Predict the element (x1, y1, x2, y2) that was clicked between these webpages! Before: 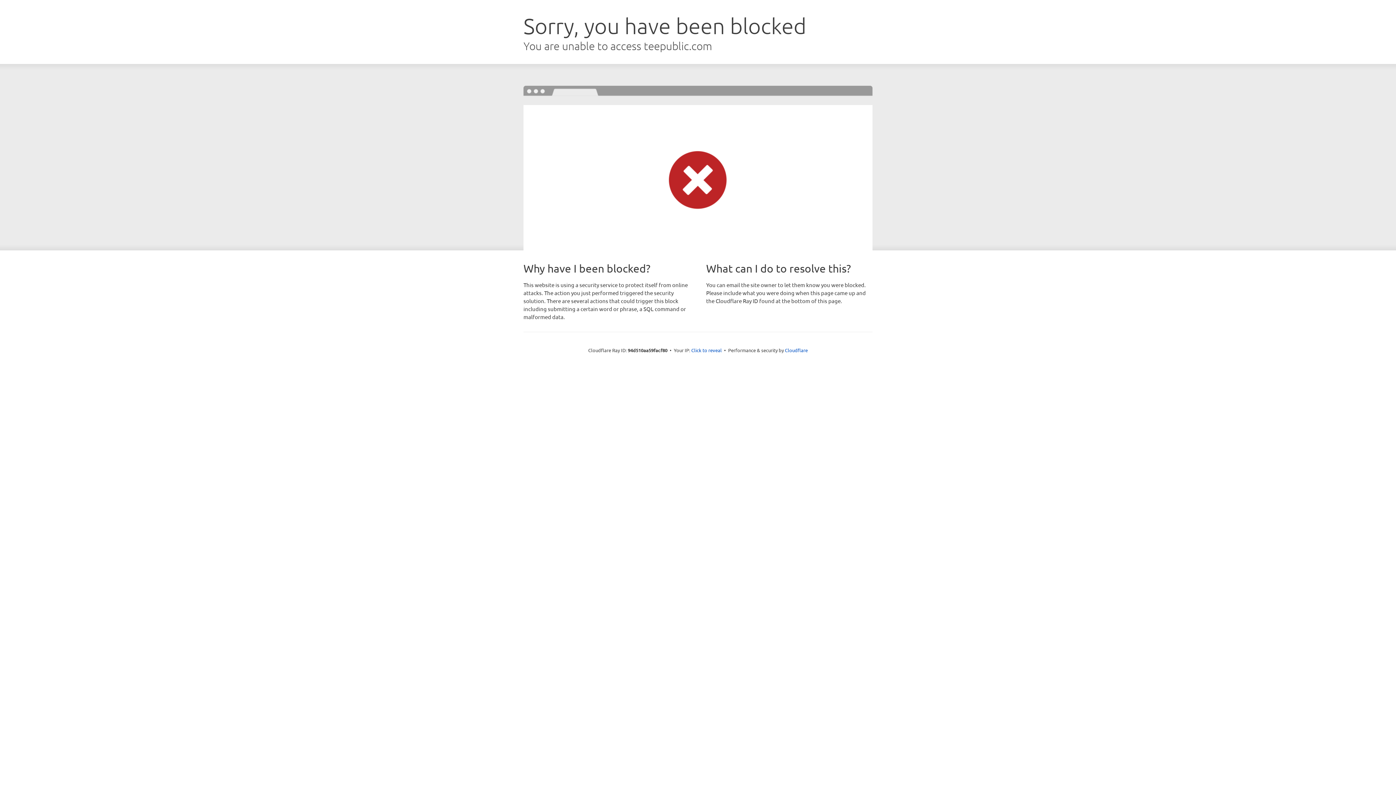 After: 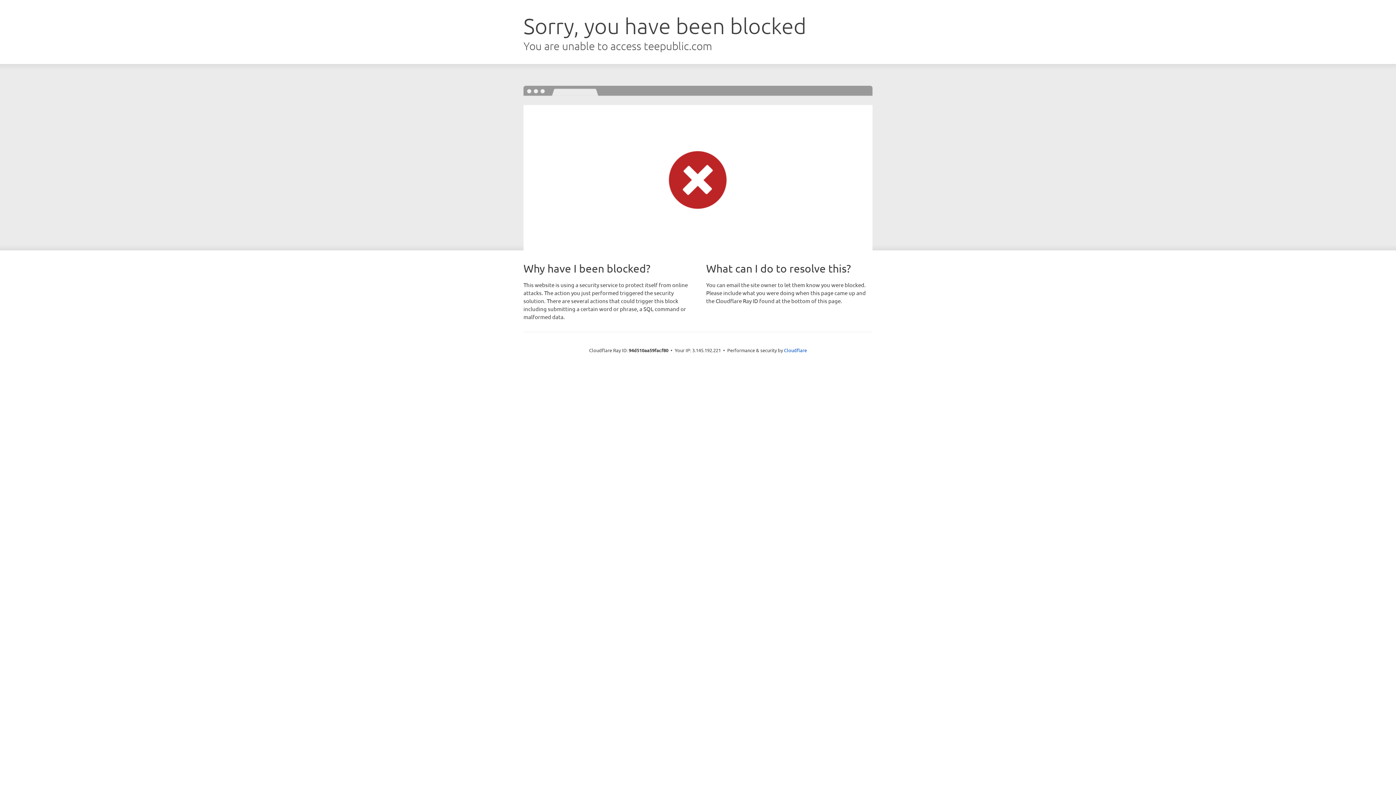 Action: bbox: (691, 346, 722, 353) label: Click to reveal